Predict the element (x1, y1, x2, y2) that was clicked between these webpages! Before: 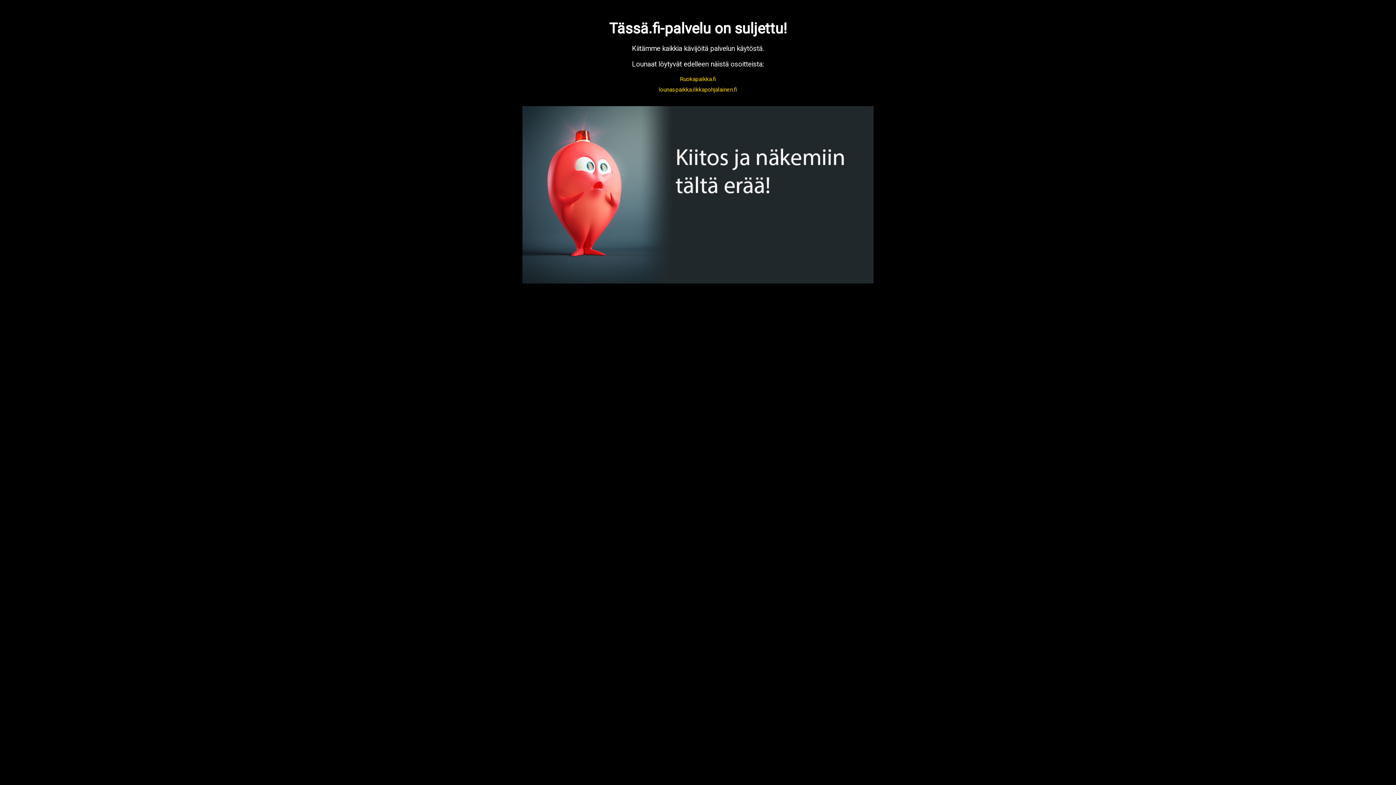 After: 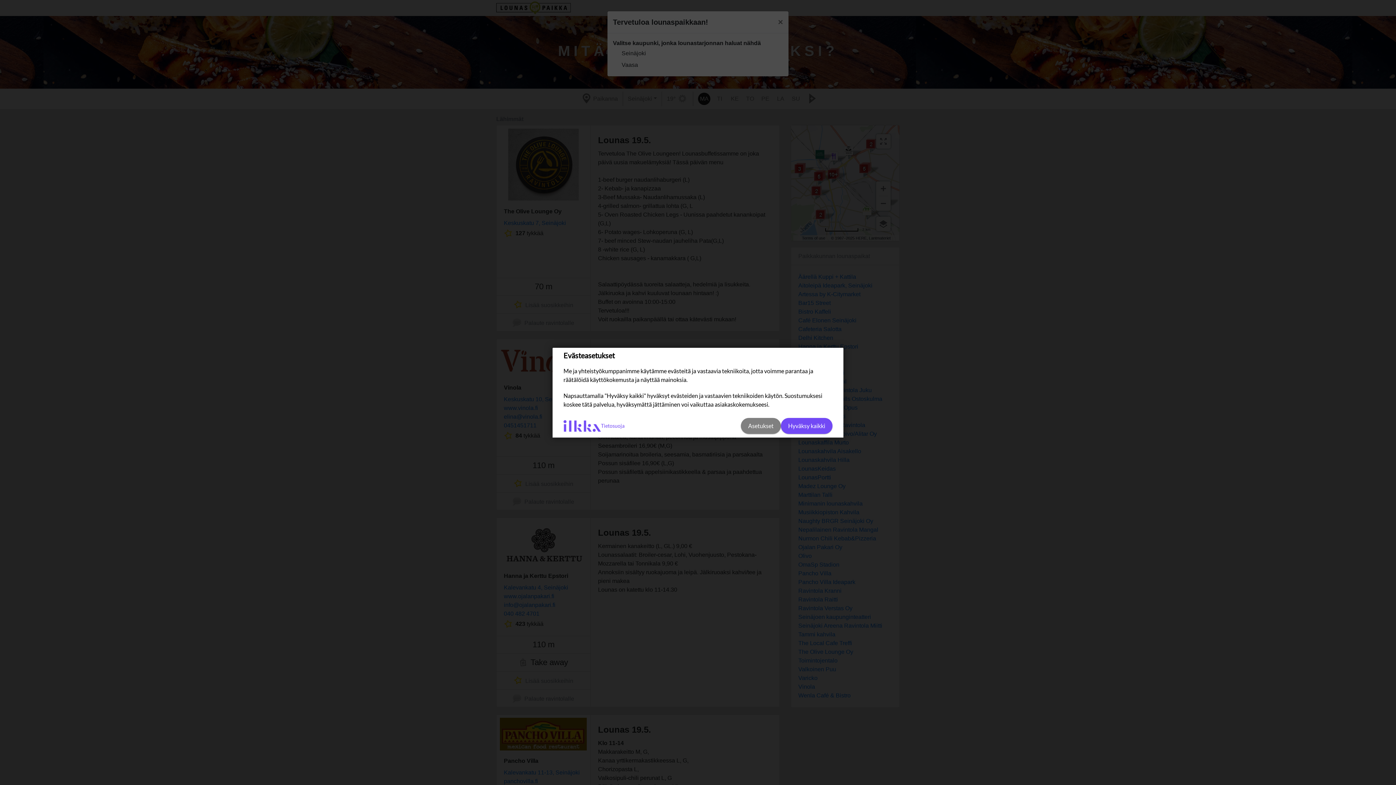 Action: bbox: (658, 86, 737, 93) label: lounaspaikka.ilkkapohjalainen.fi